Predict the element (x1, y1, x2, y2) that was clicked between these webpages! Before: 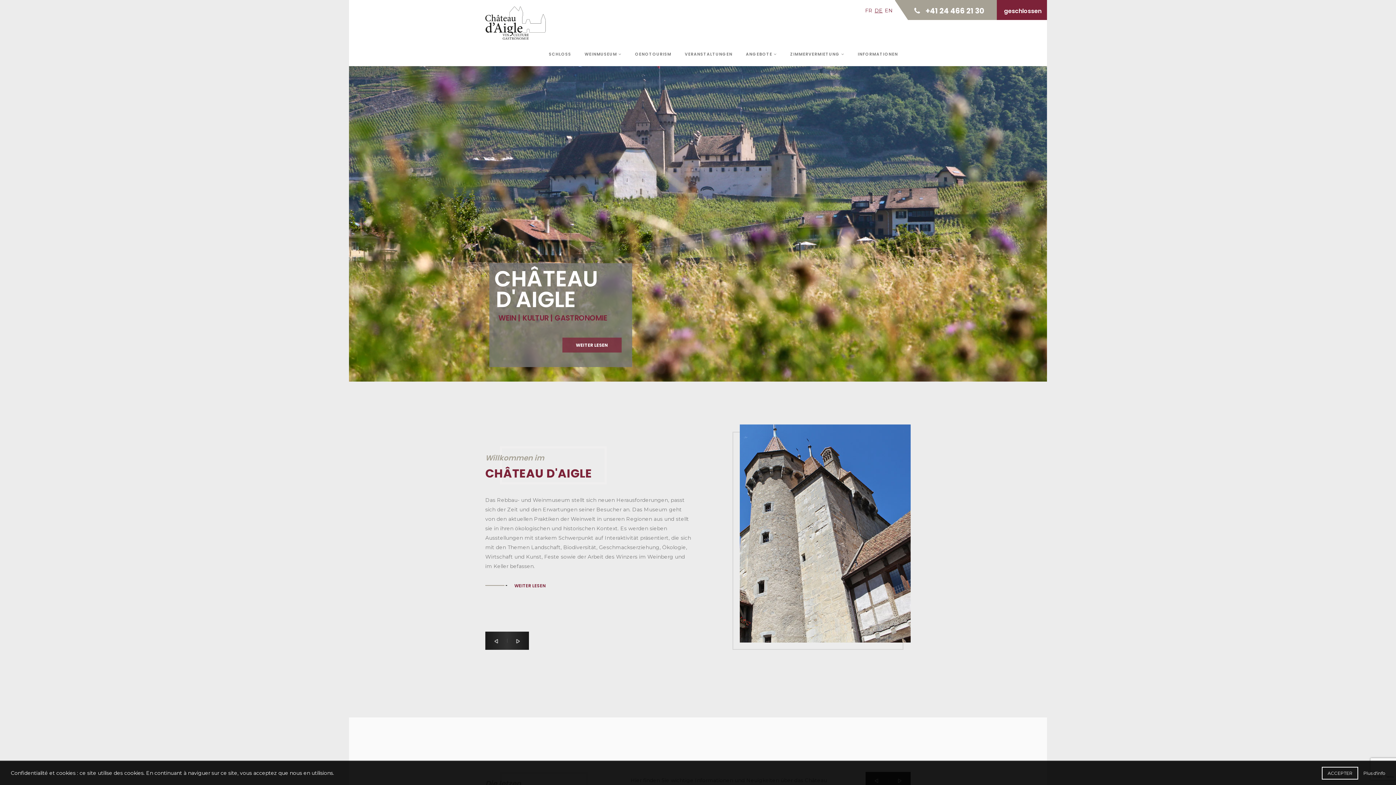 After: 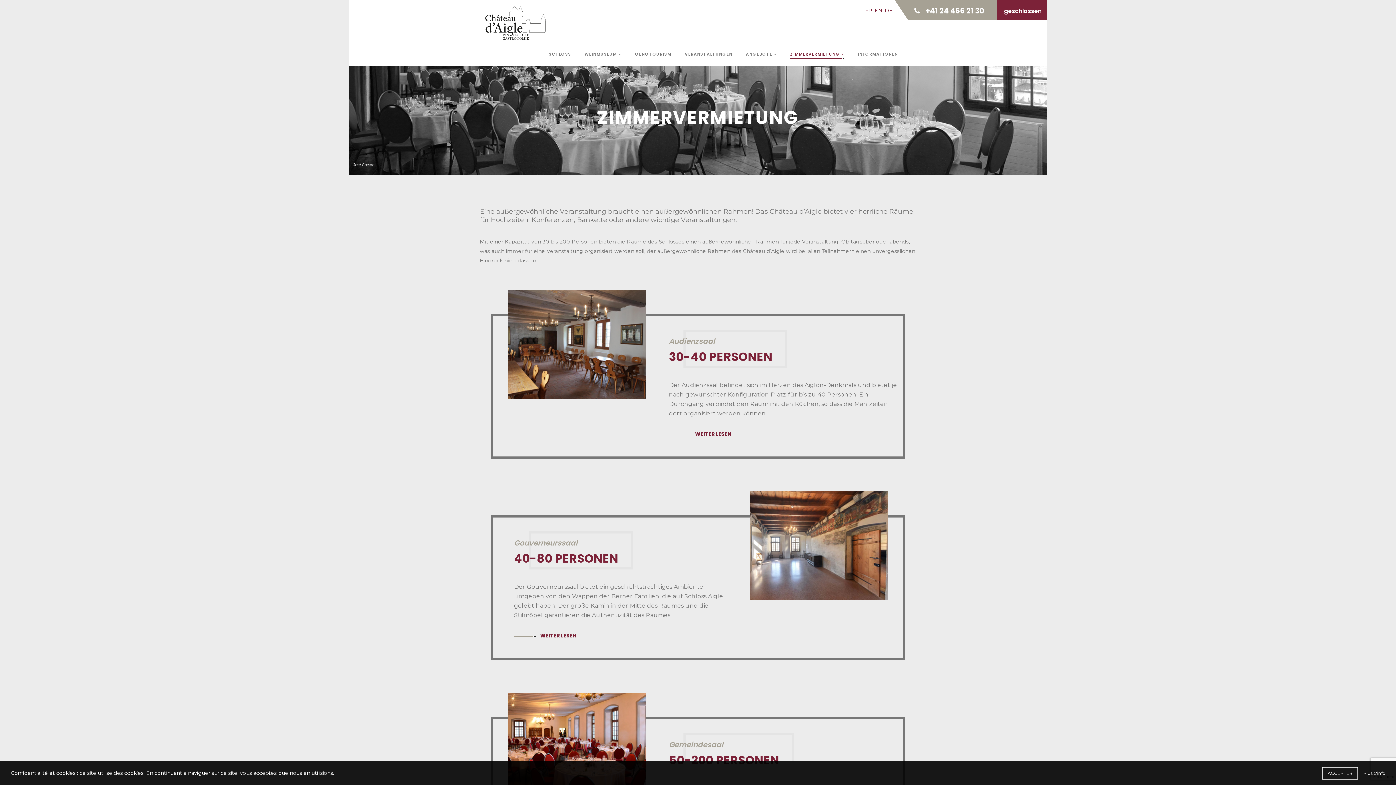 Action: label: ZIMMERVERMIETUNG  bbox: (790, 39, 844, 66)